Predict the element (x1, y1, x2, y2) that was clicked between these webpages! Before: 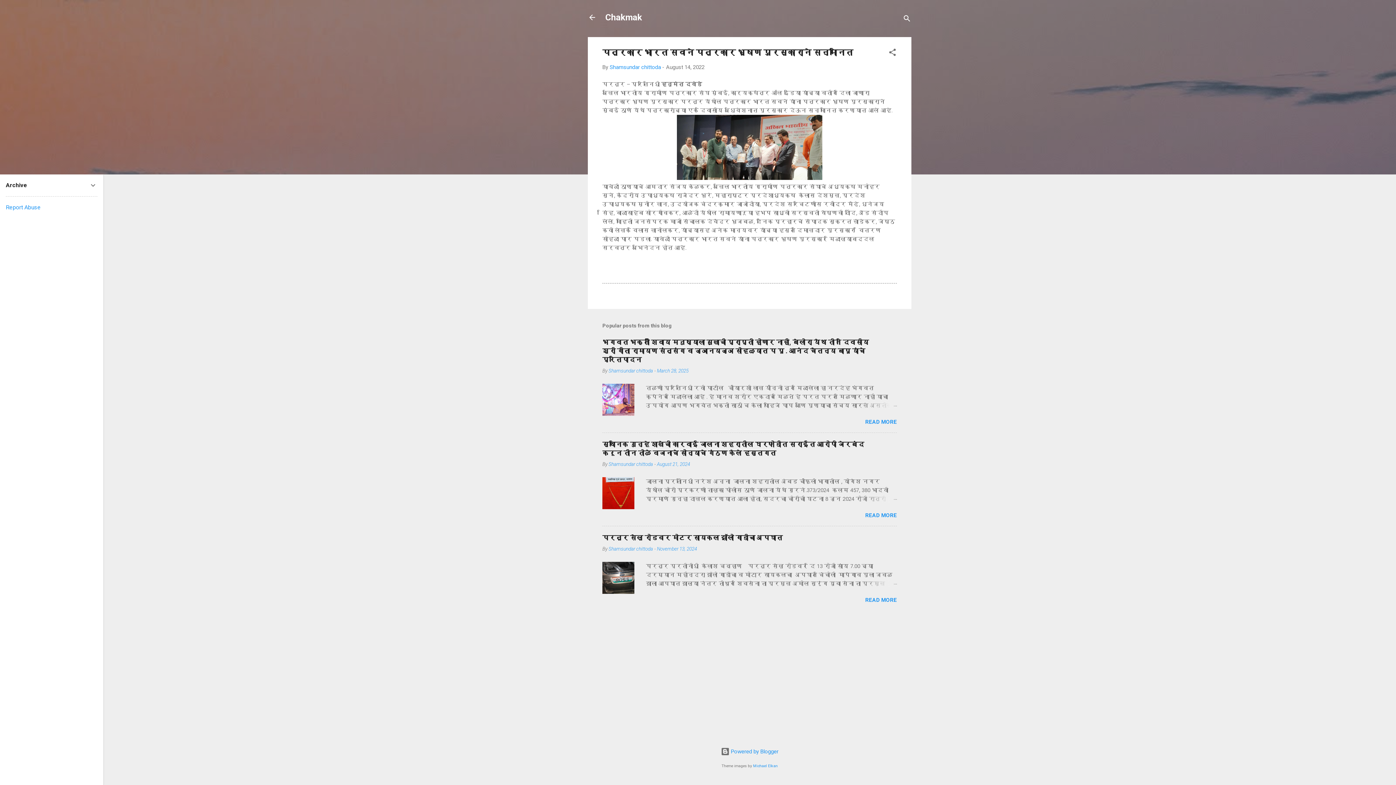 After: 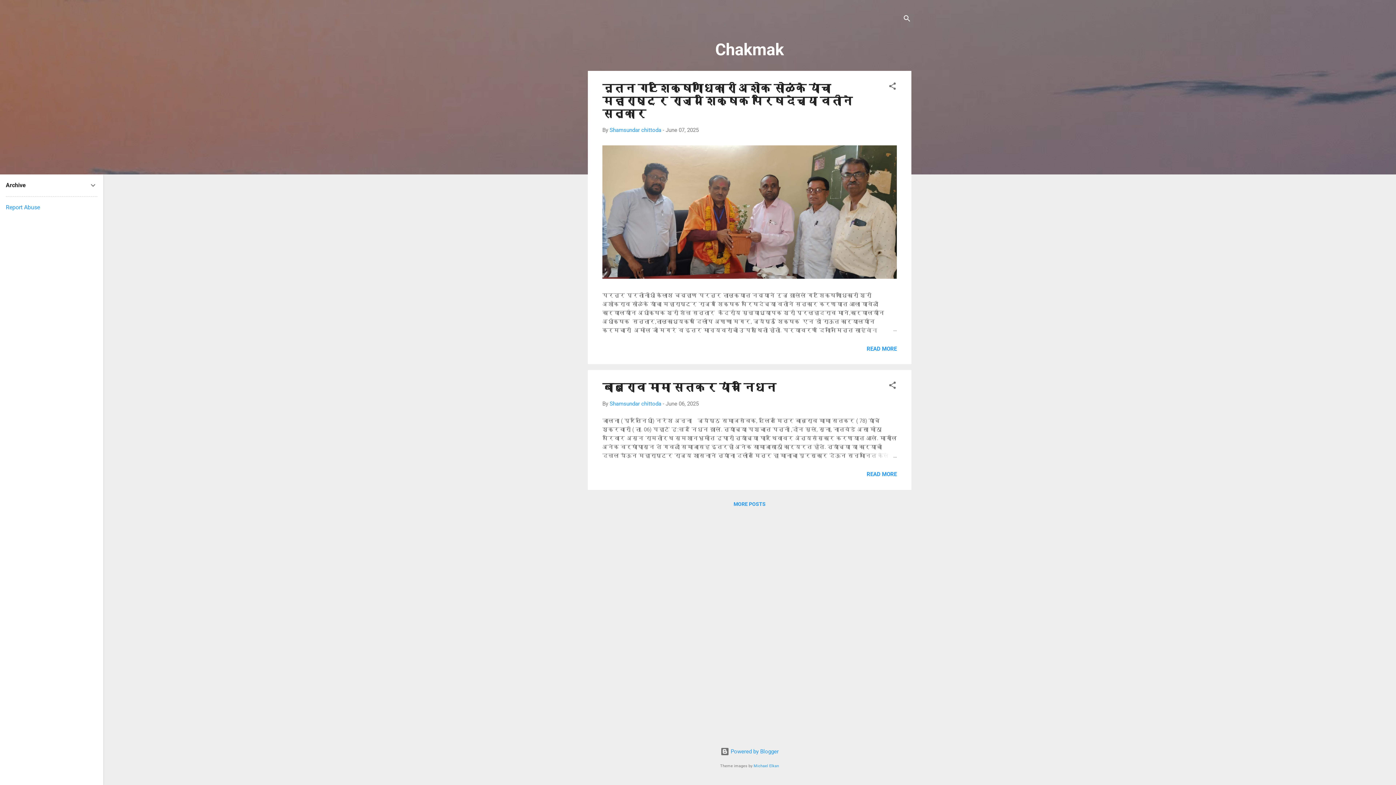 Action: bbox: (583, 8, 601, 26)